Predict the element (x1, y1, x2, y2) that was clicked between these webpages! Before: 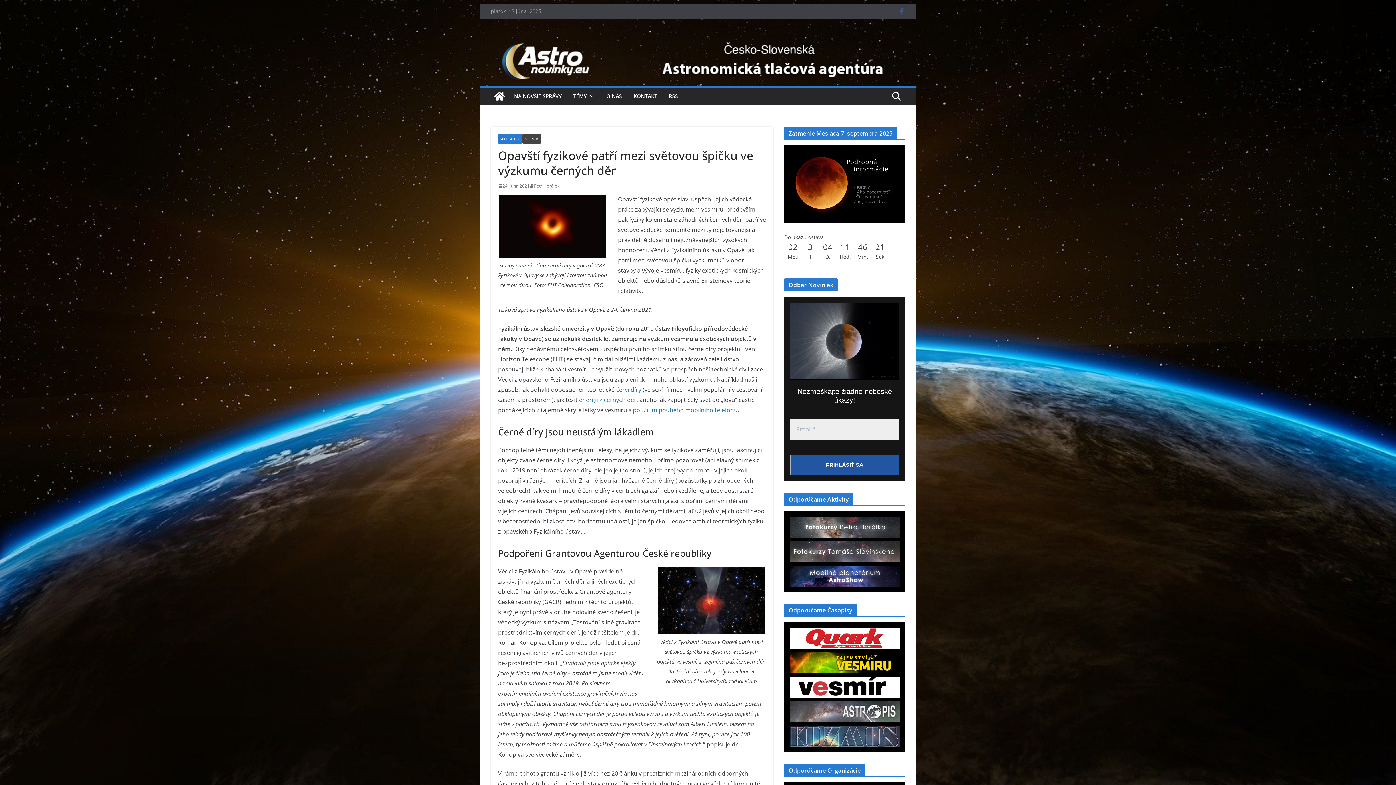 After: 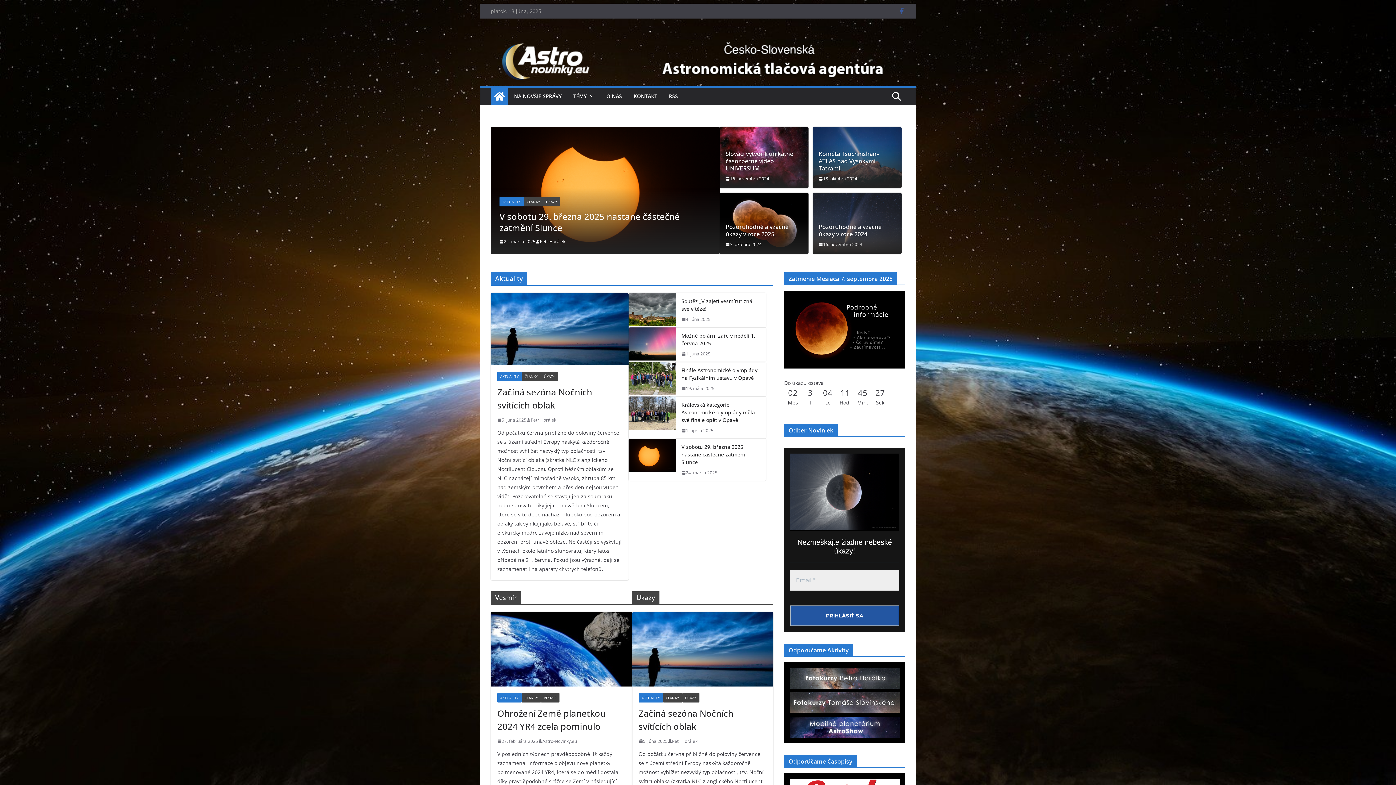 Action: bbox: (480, 37, 916, 45)